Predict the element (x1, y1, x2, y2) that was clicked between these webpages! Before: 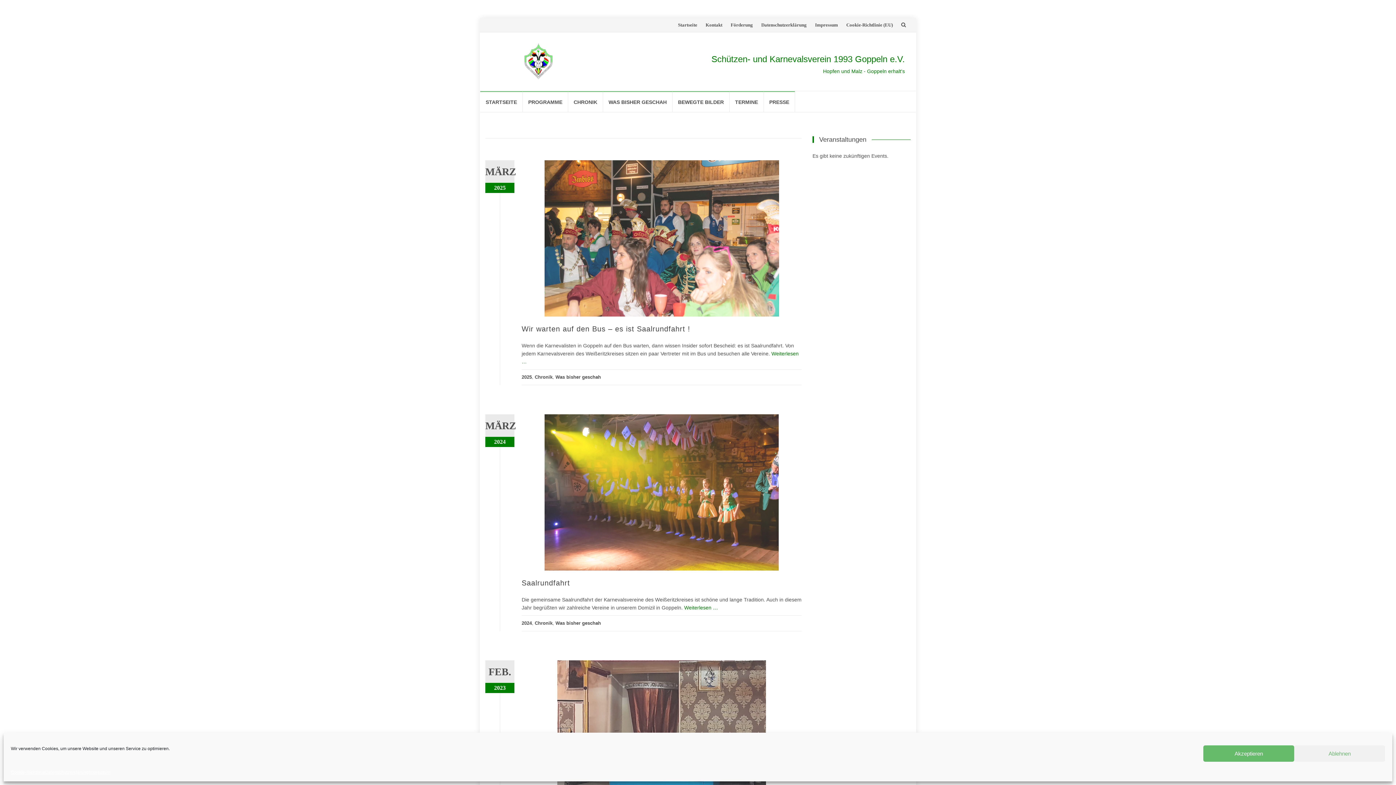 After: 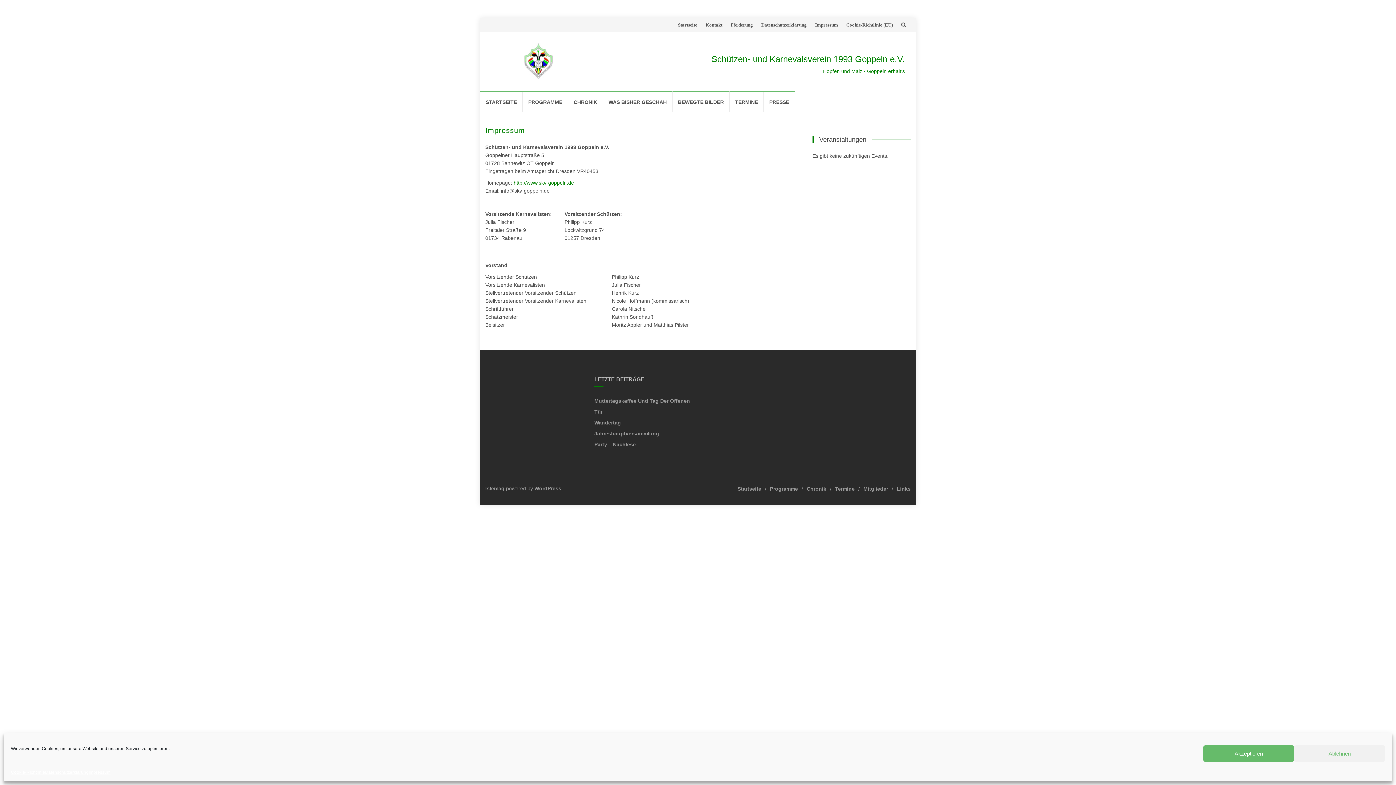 Action: label: Impressum bbox: (815, 22, 838, 27)